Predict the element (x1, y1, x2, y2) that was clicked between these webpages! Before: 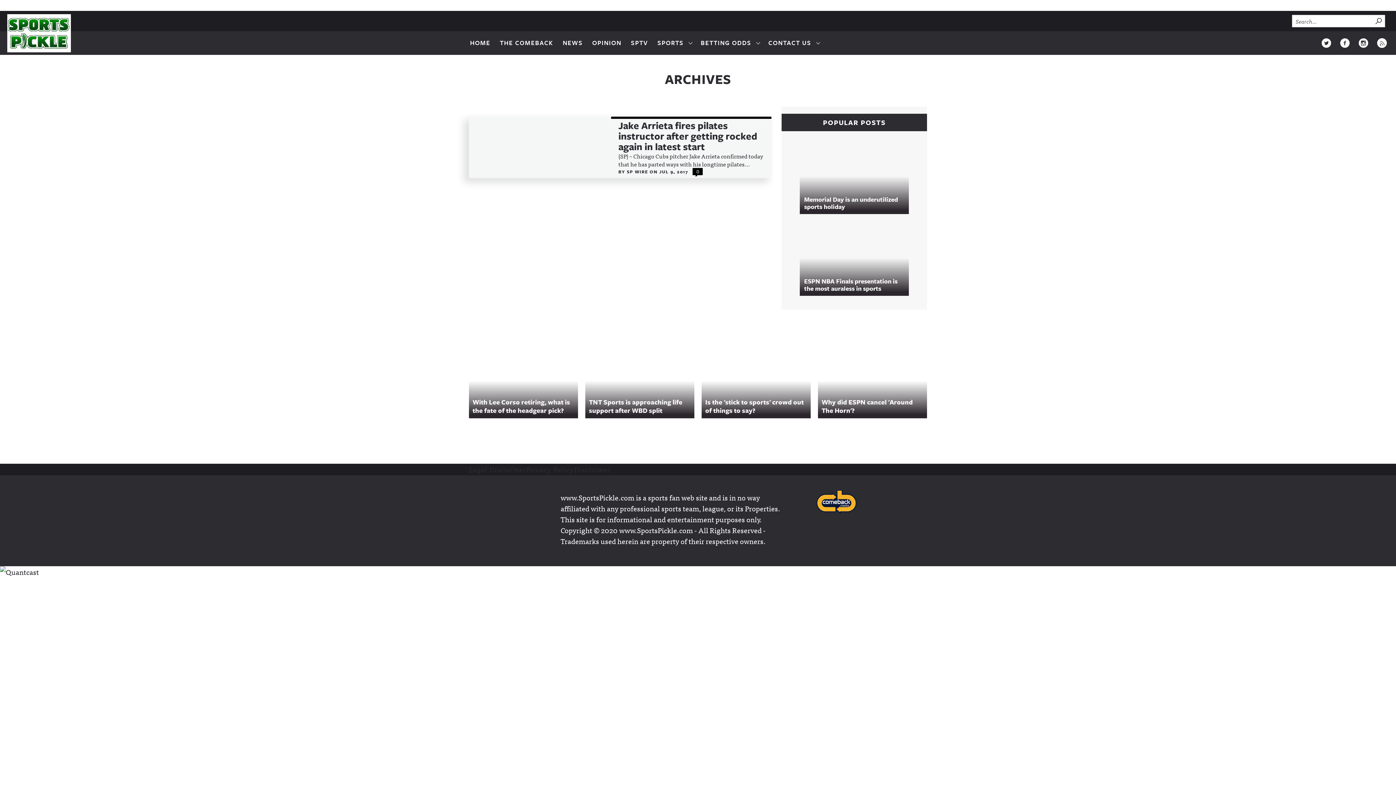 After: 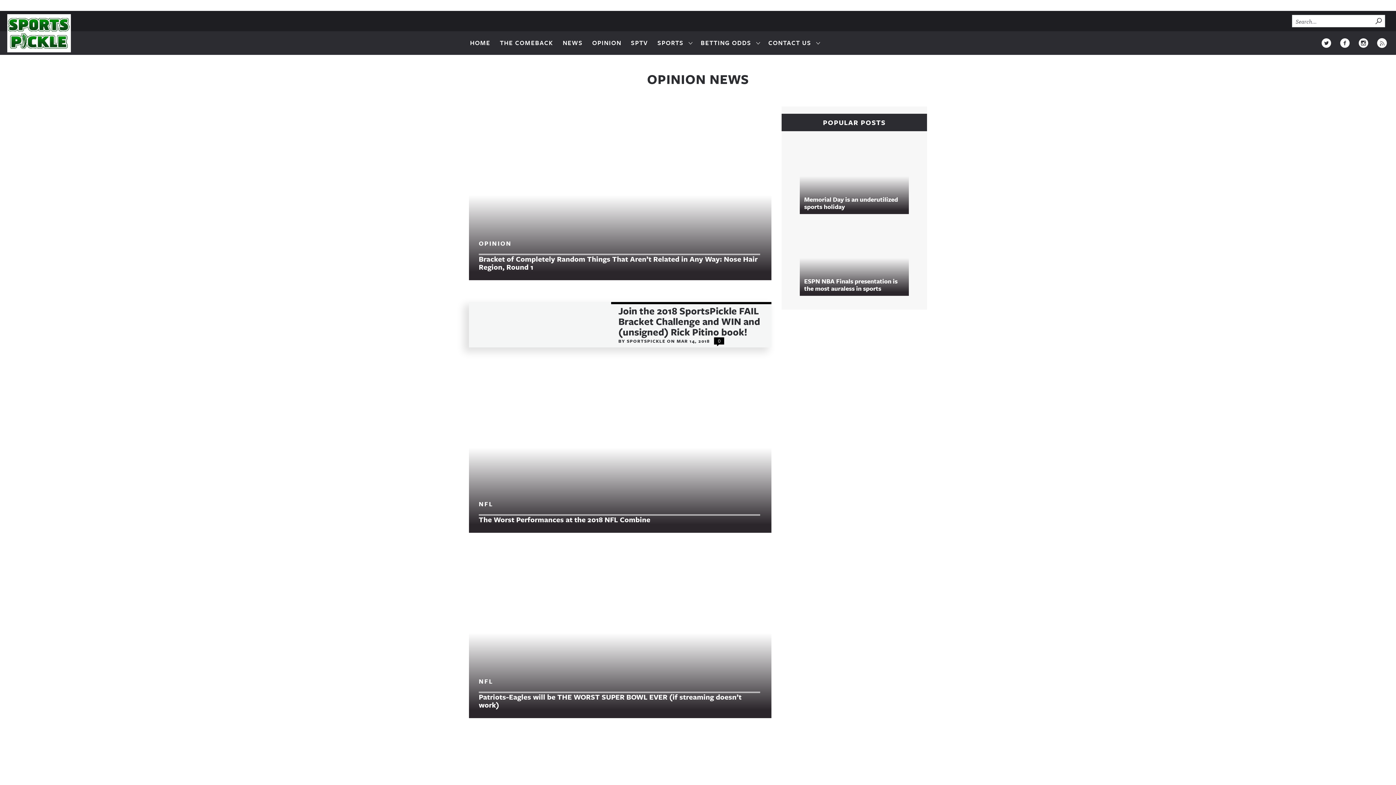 Action: label: OPINION bbox: (589, 31, 624, 54)